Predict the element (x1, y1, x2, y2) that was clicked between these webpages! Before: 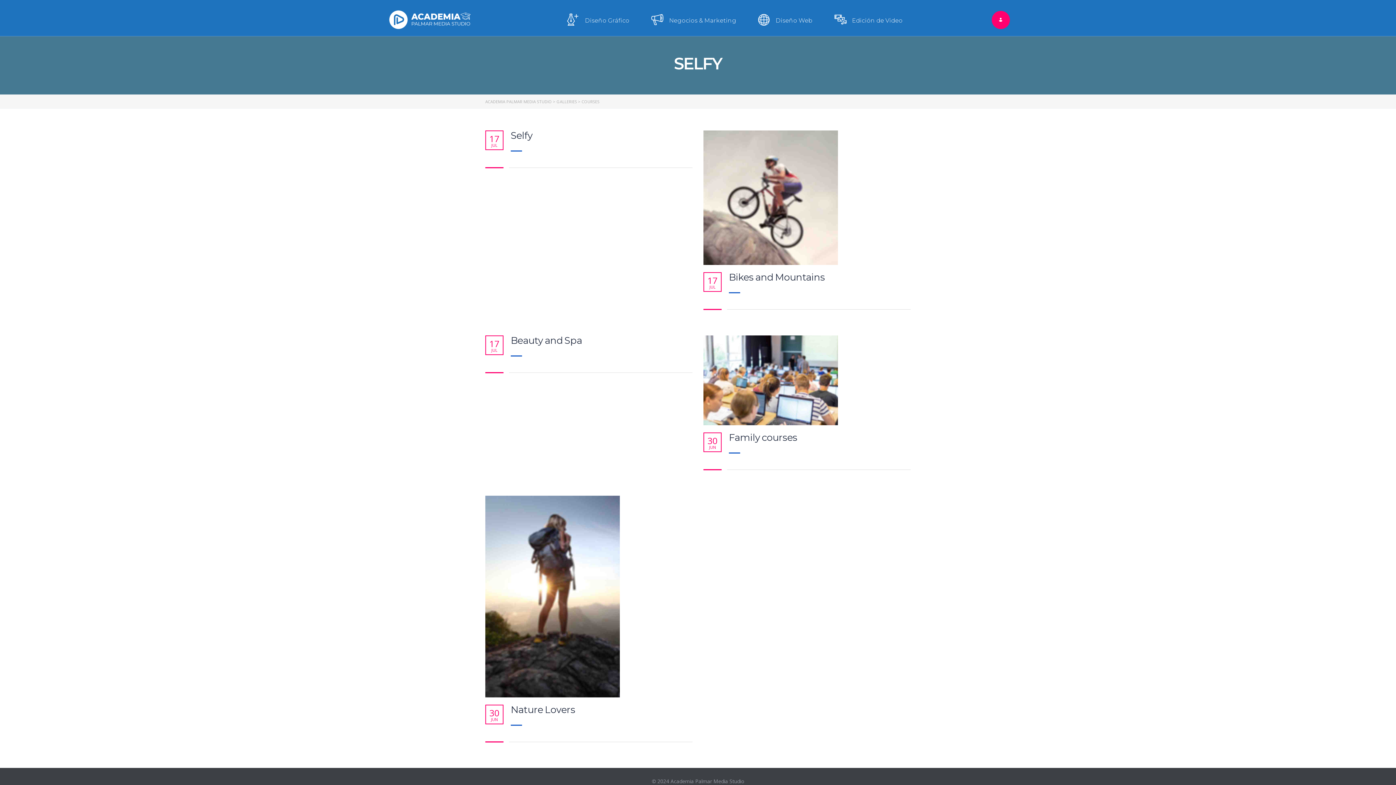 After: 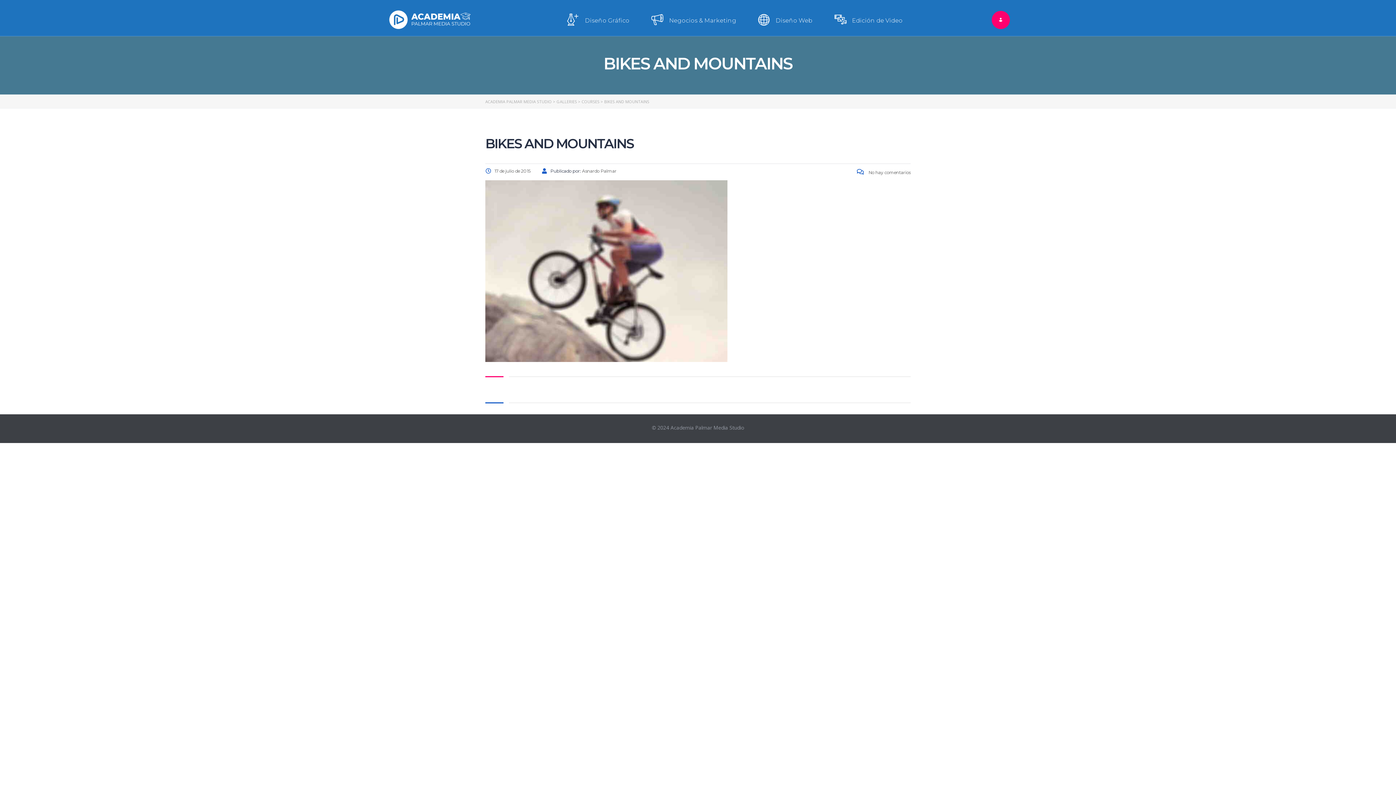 Action: bbox: (703, 130, 838, 265)